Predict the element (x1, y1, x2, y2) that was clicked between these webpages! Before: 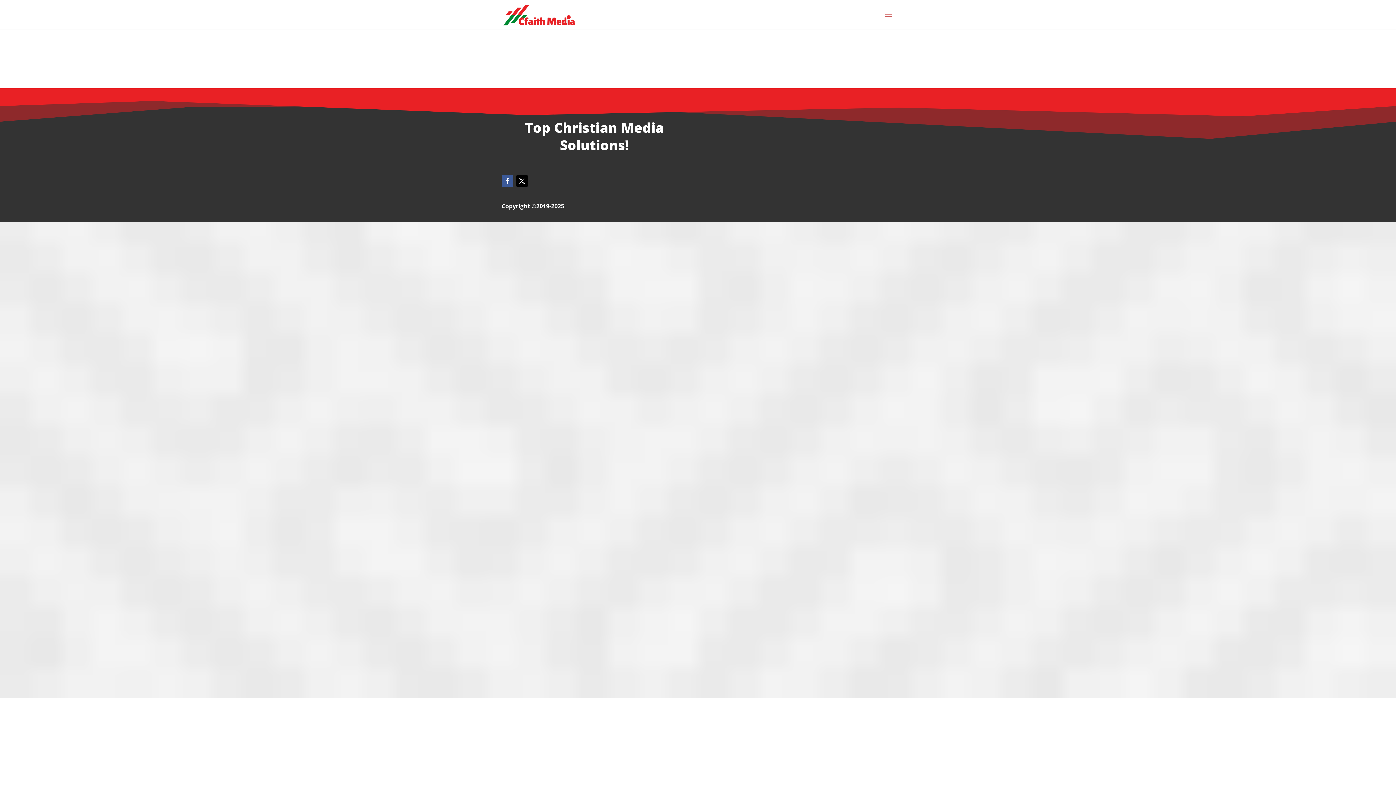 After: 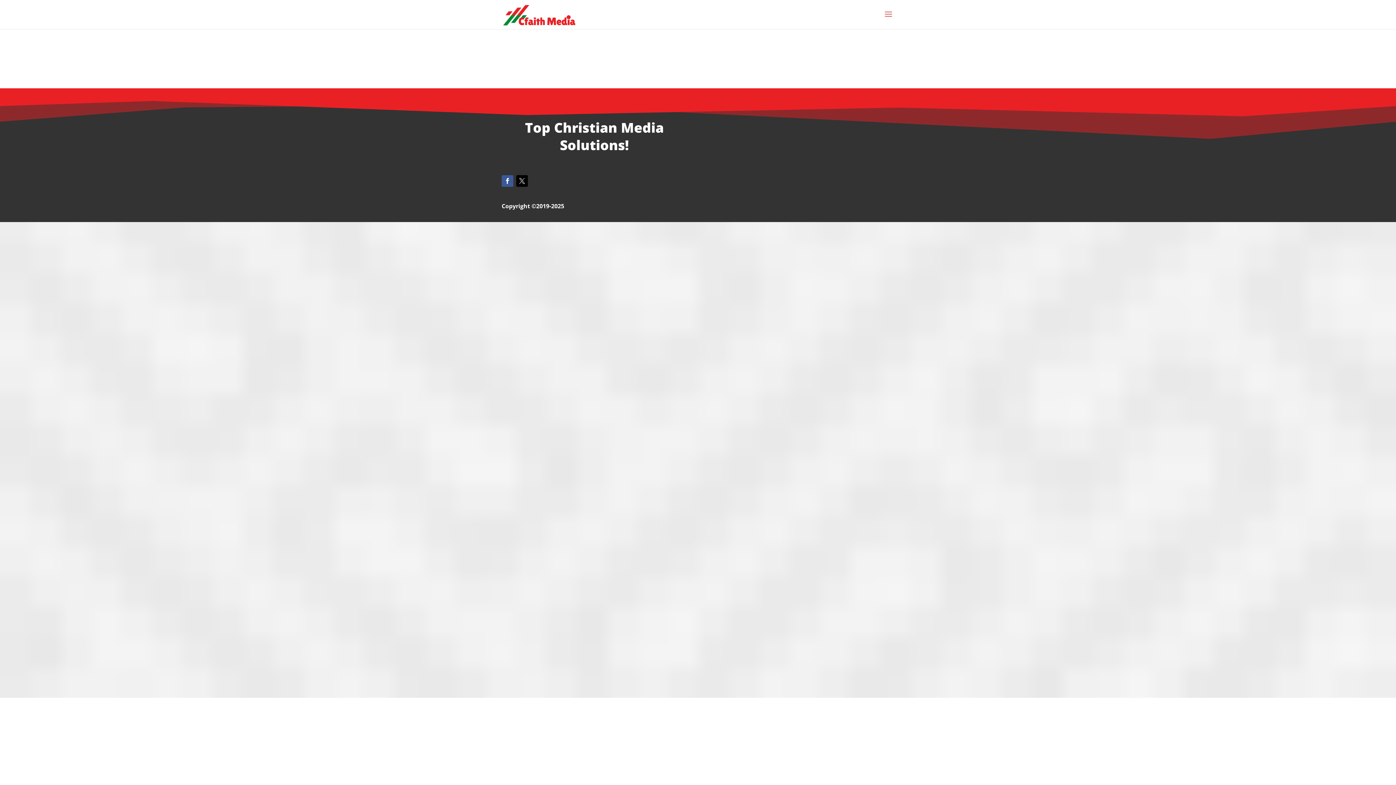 Action: bbox: (516, 175, 528, 186)